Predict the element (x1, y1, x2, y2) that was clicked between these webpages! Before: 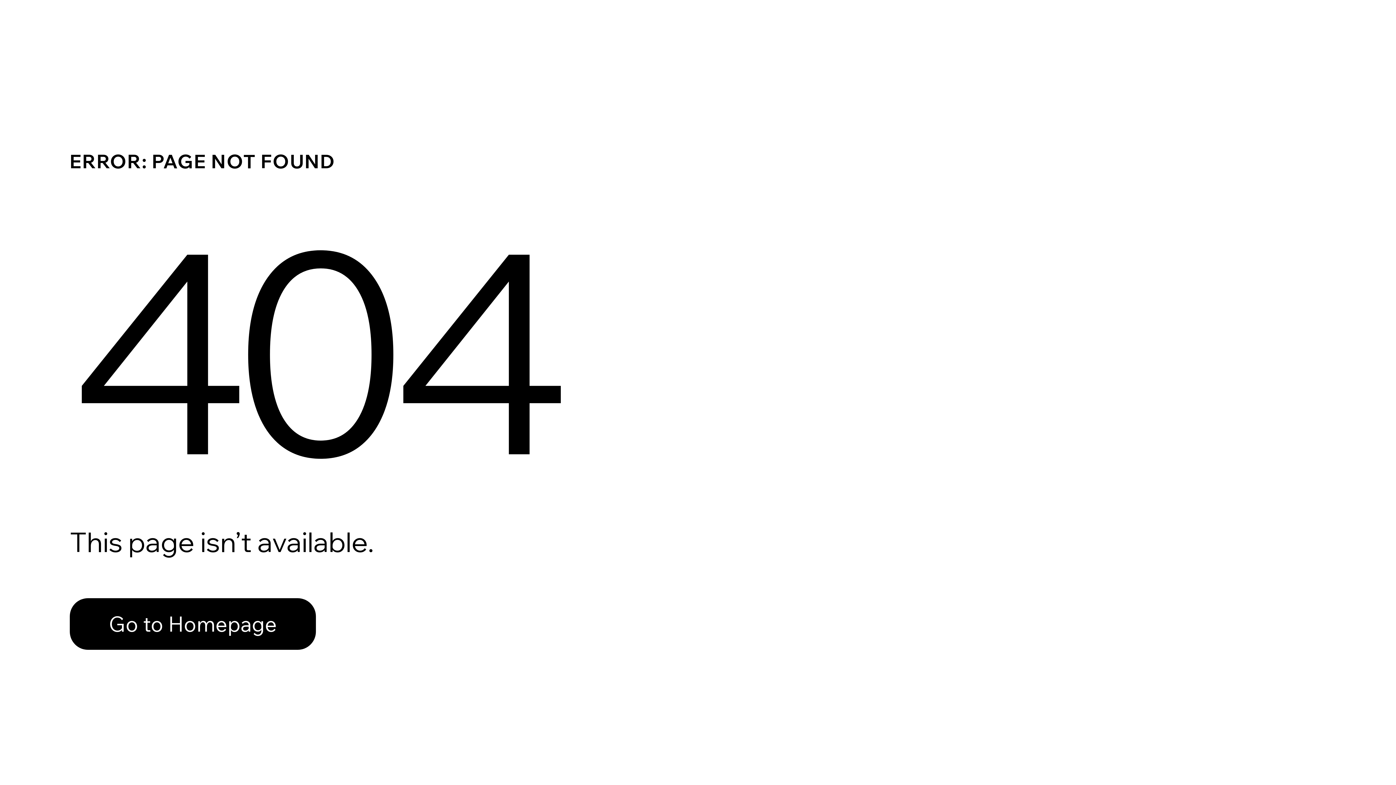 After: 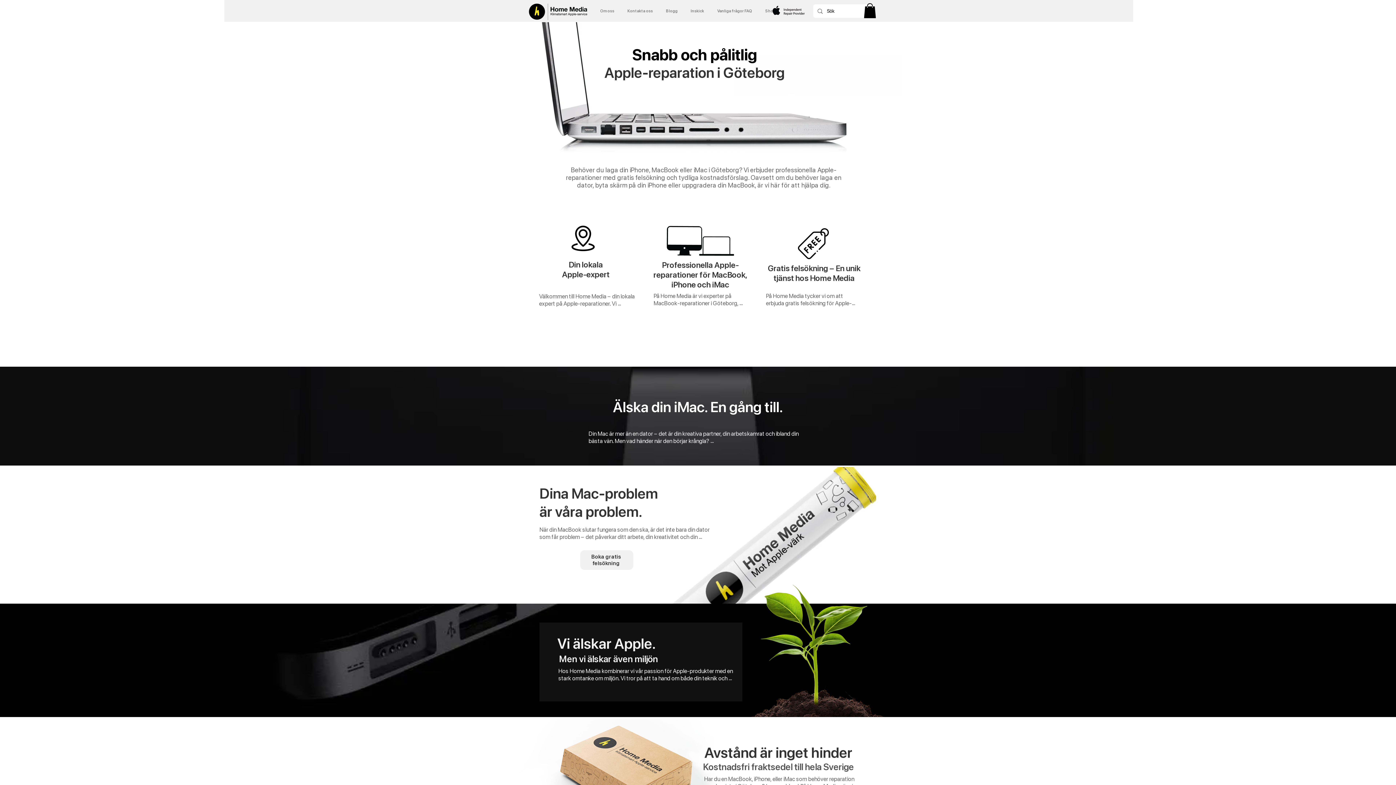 Action: label: Go to Homepage bbox: (69, 598, 316, 650)